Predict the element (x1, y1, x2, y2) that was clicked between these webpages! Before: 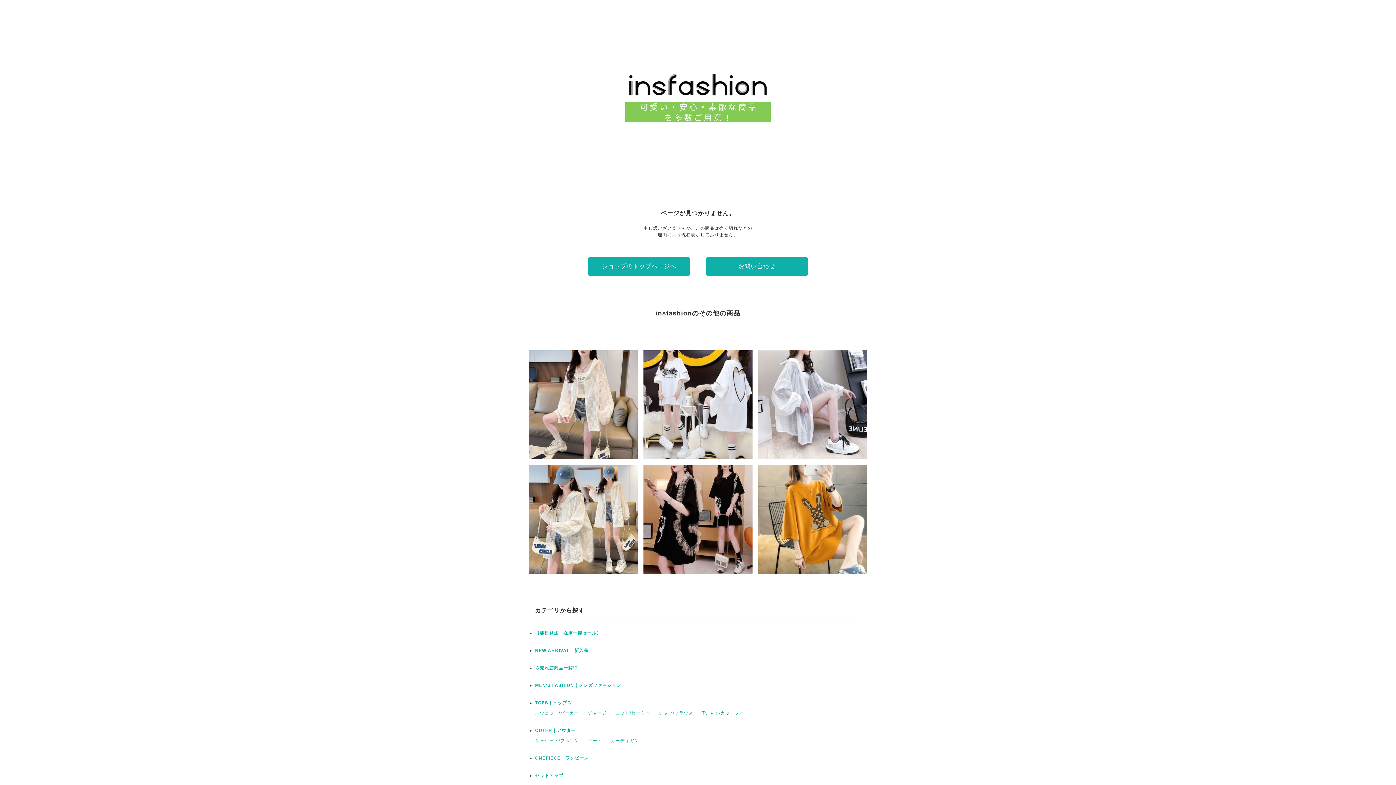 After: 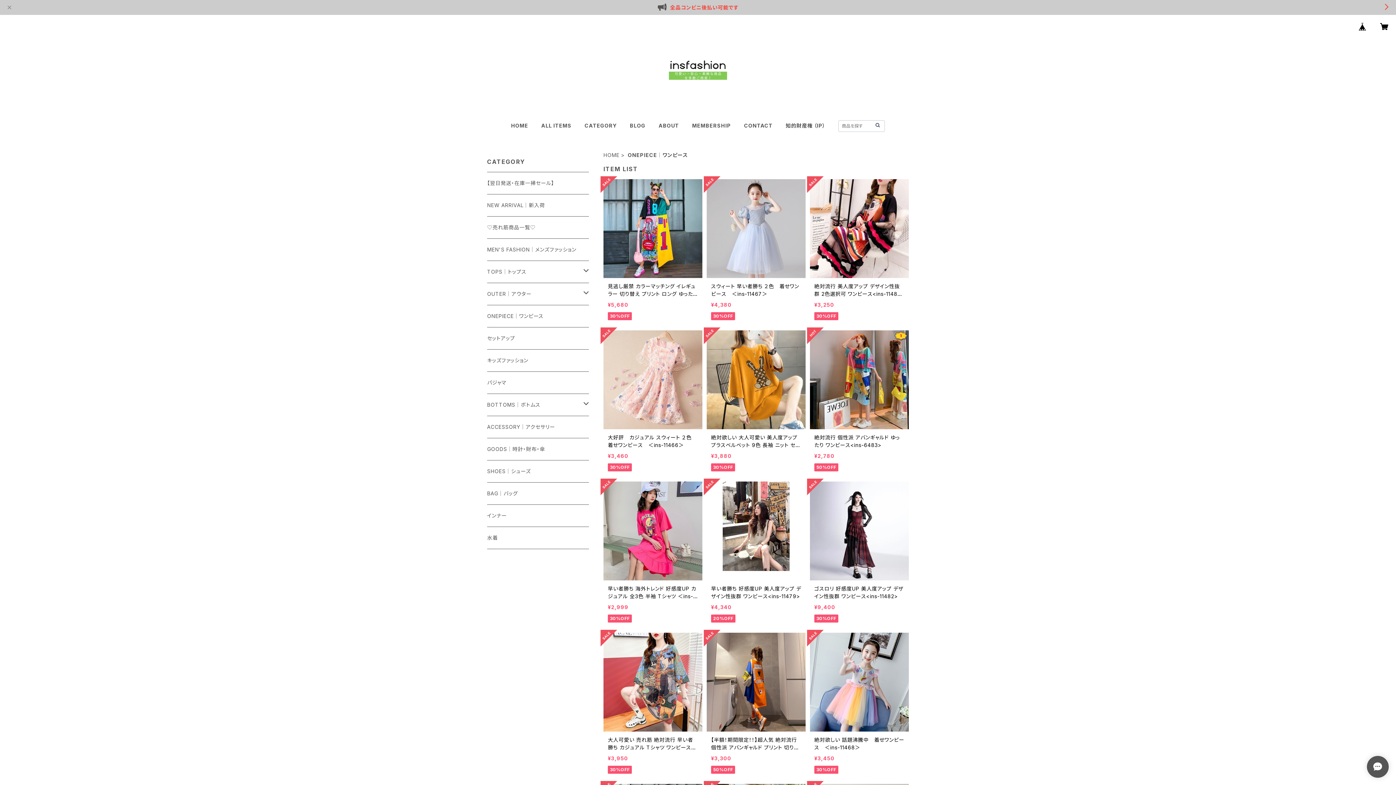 Action: label: ONEPIECE｜ワンピース bbox: (535, 756, 589, 761)